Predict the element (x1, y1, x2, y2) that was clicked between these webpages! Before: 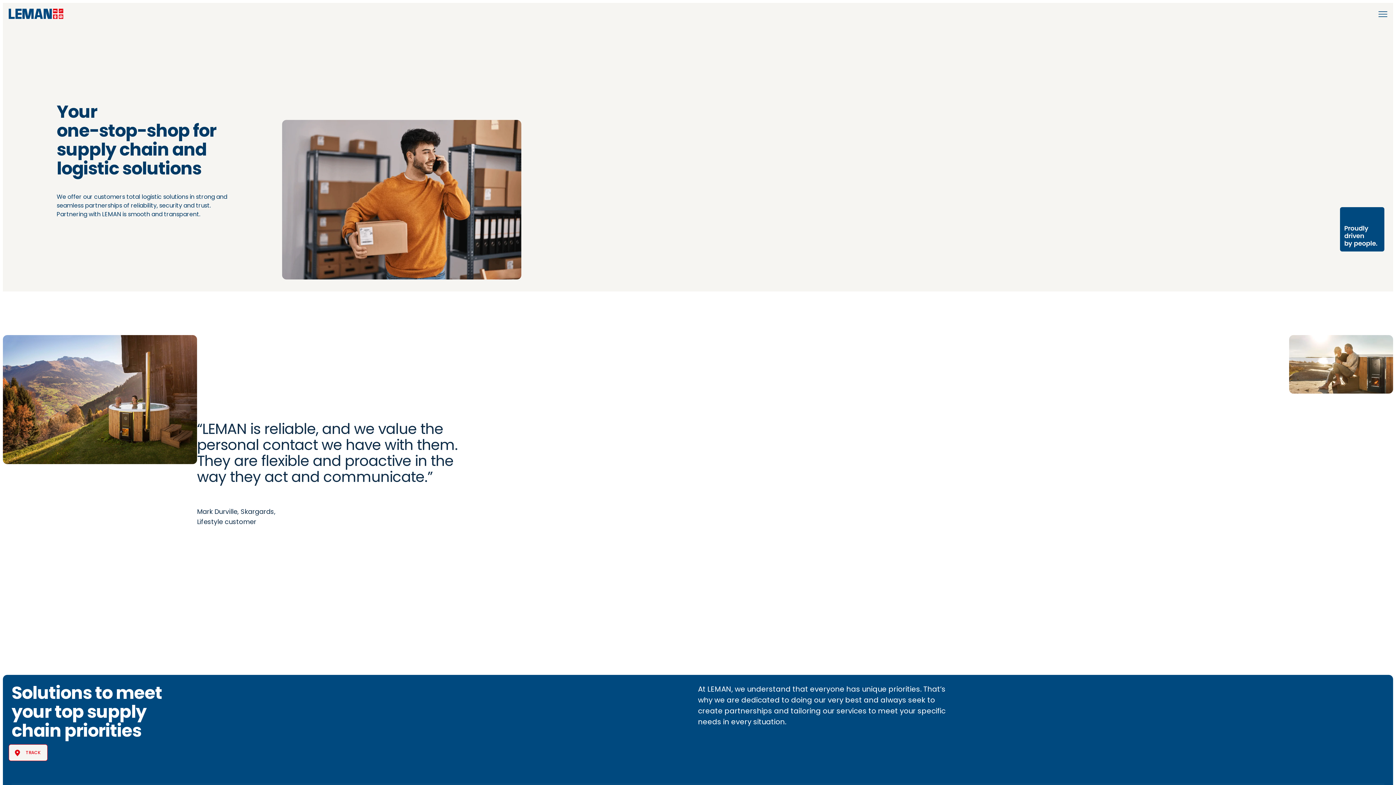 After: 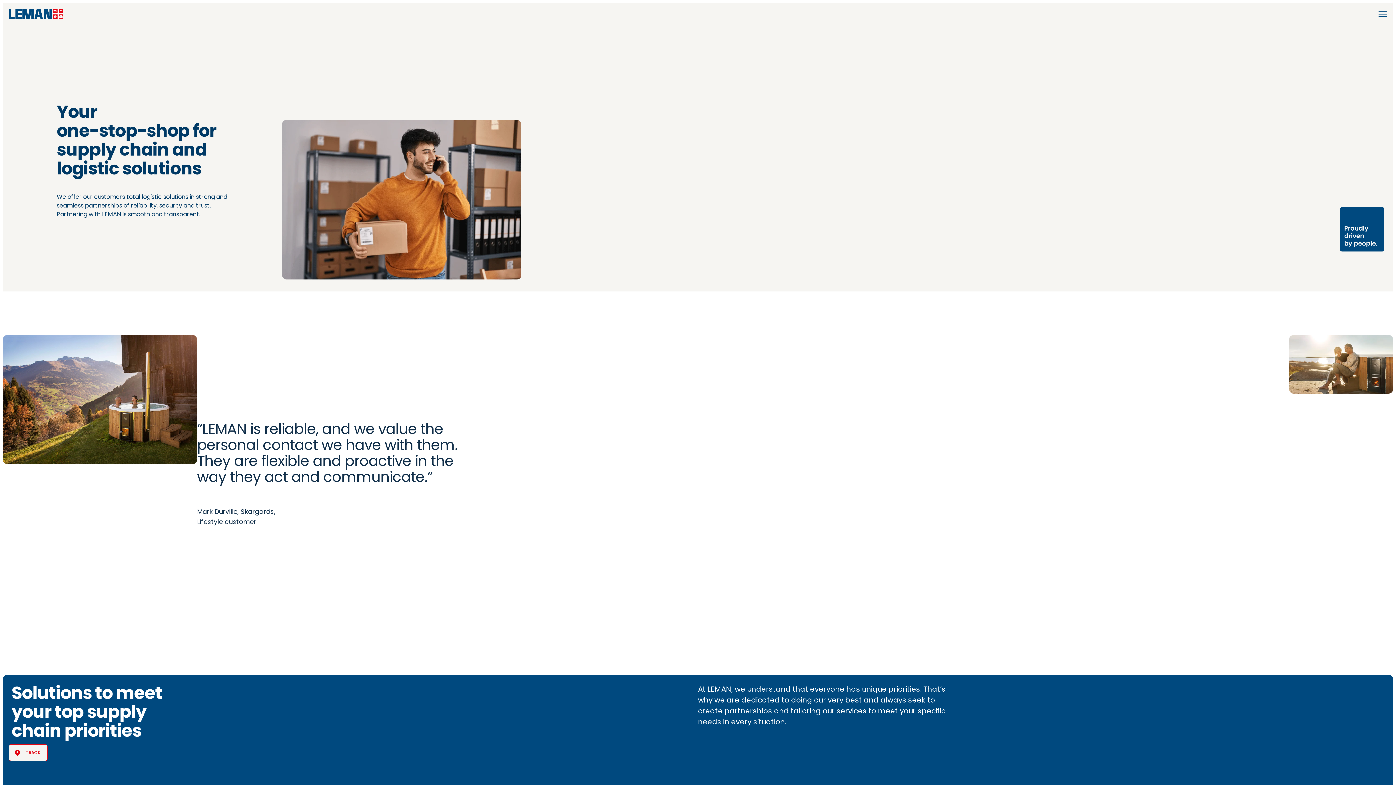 Action: label: LEMAN bbox: (8, 8, 63, 19)